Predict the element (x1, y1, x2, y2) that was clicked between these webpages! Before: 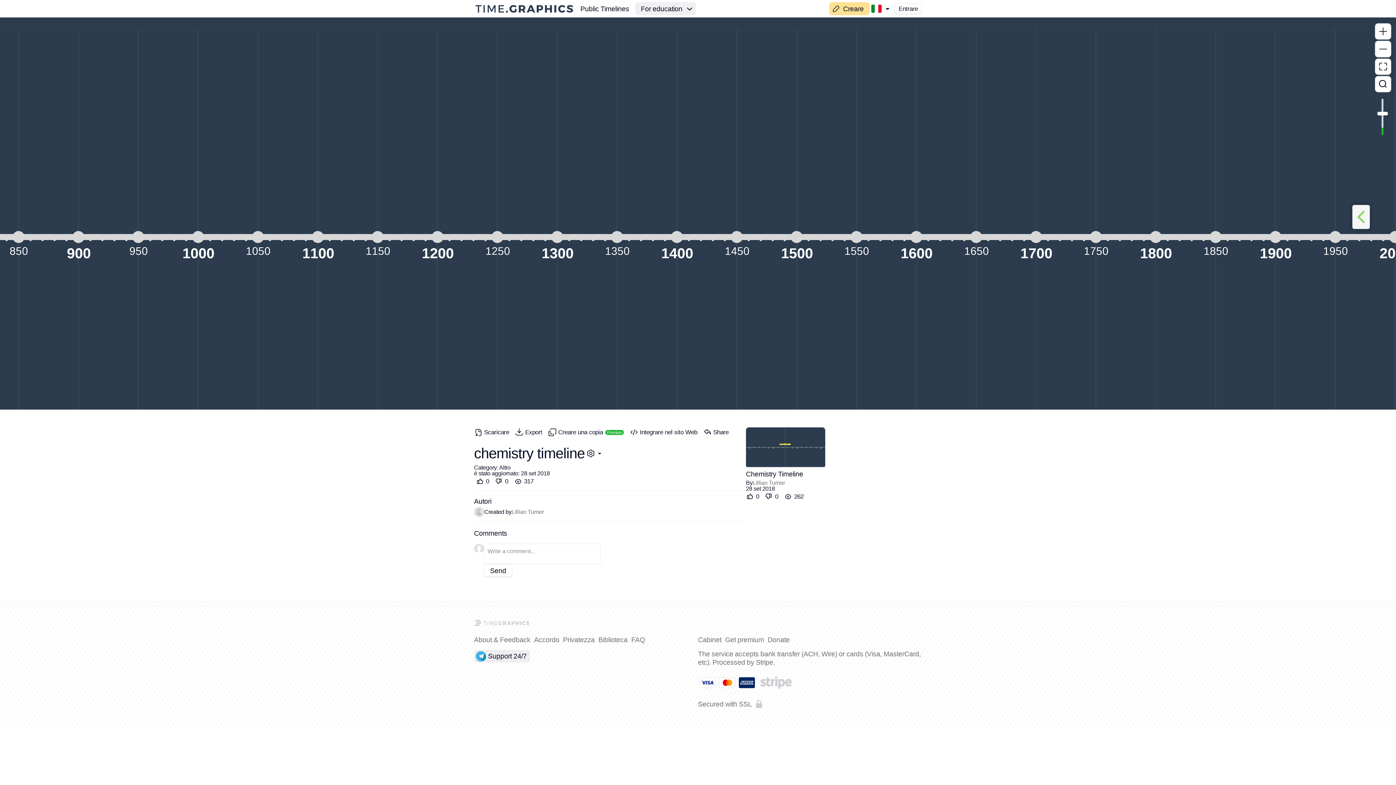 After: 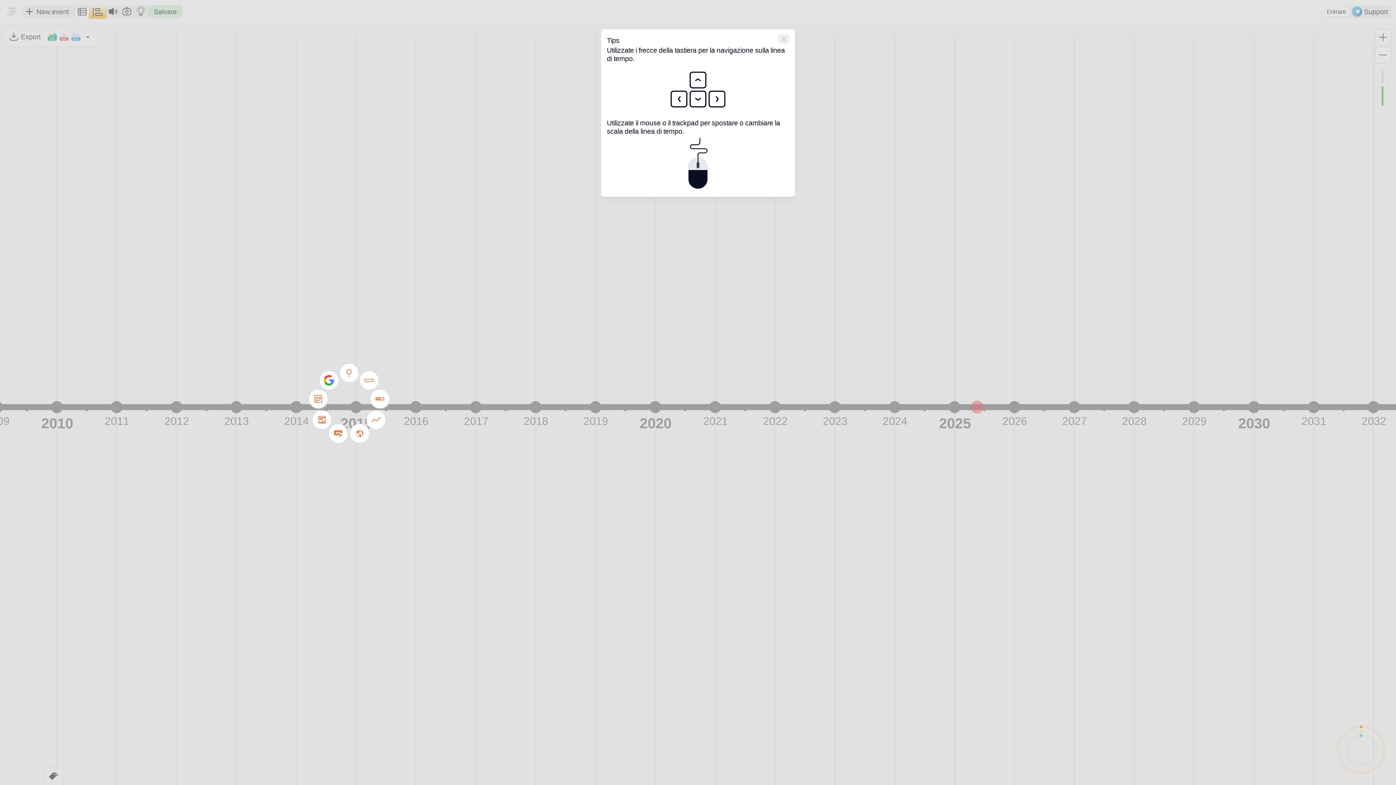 Action: bbox: (829, 2, 869, 15) label: Creare